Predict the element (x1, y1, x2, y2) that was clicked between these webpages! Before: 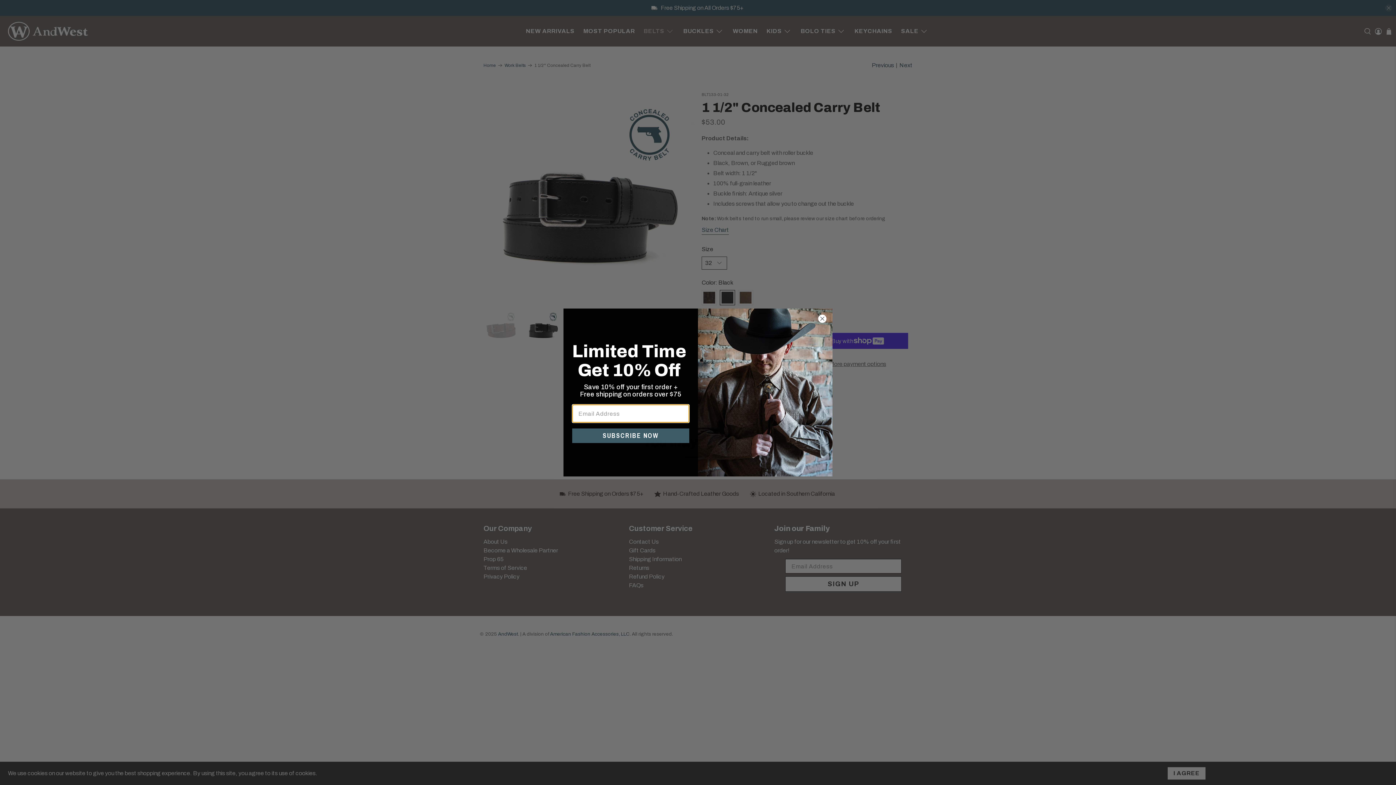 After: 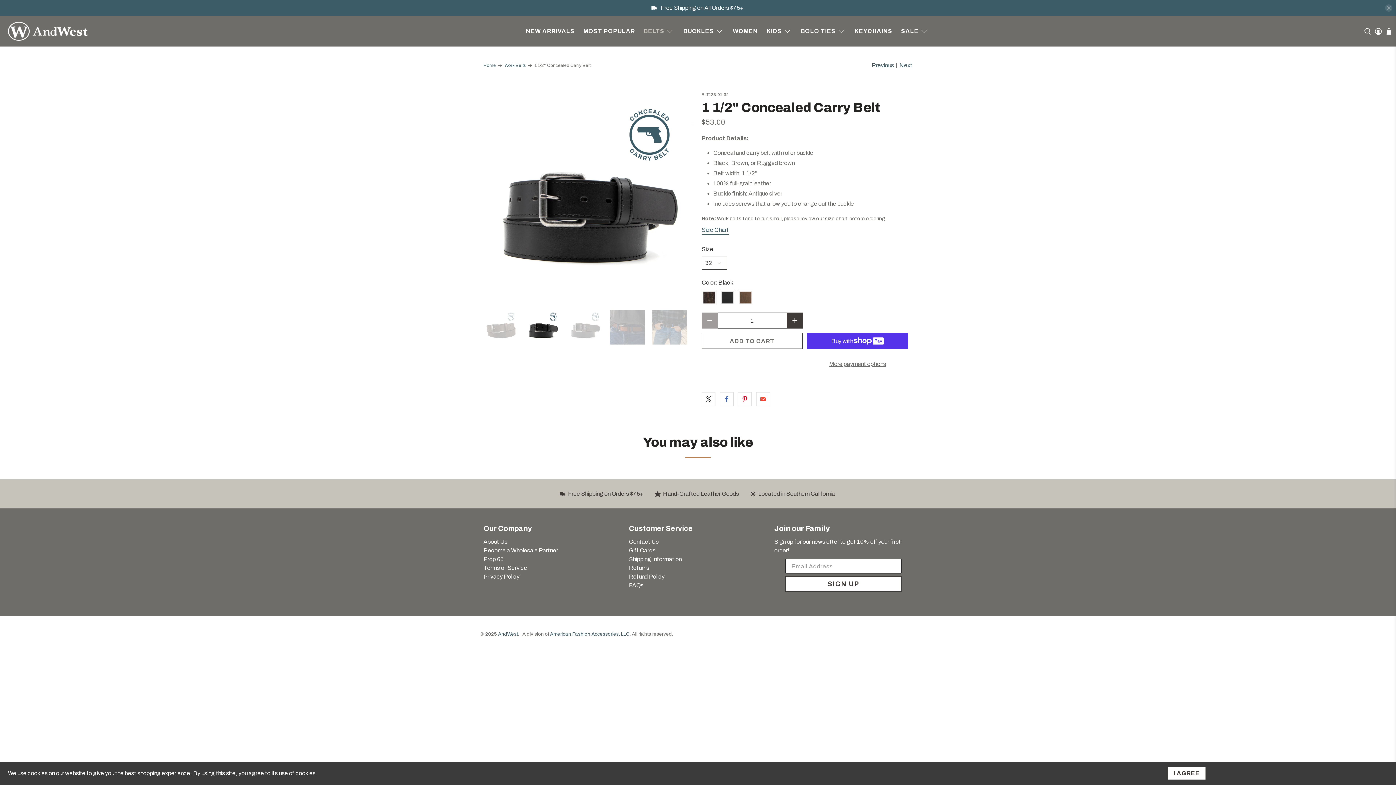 Action: label: Close dialog bbox: (818, 336, 826, 344)